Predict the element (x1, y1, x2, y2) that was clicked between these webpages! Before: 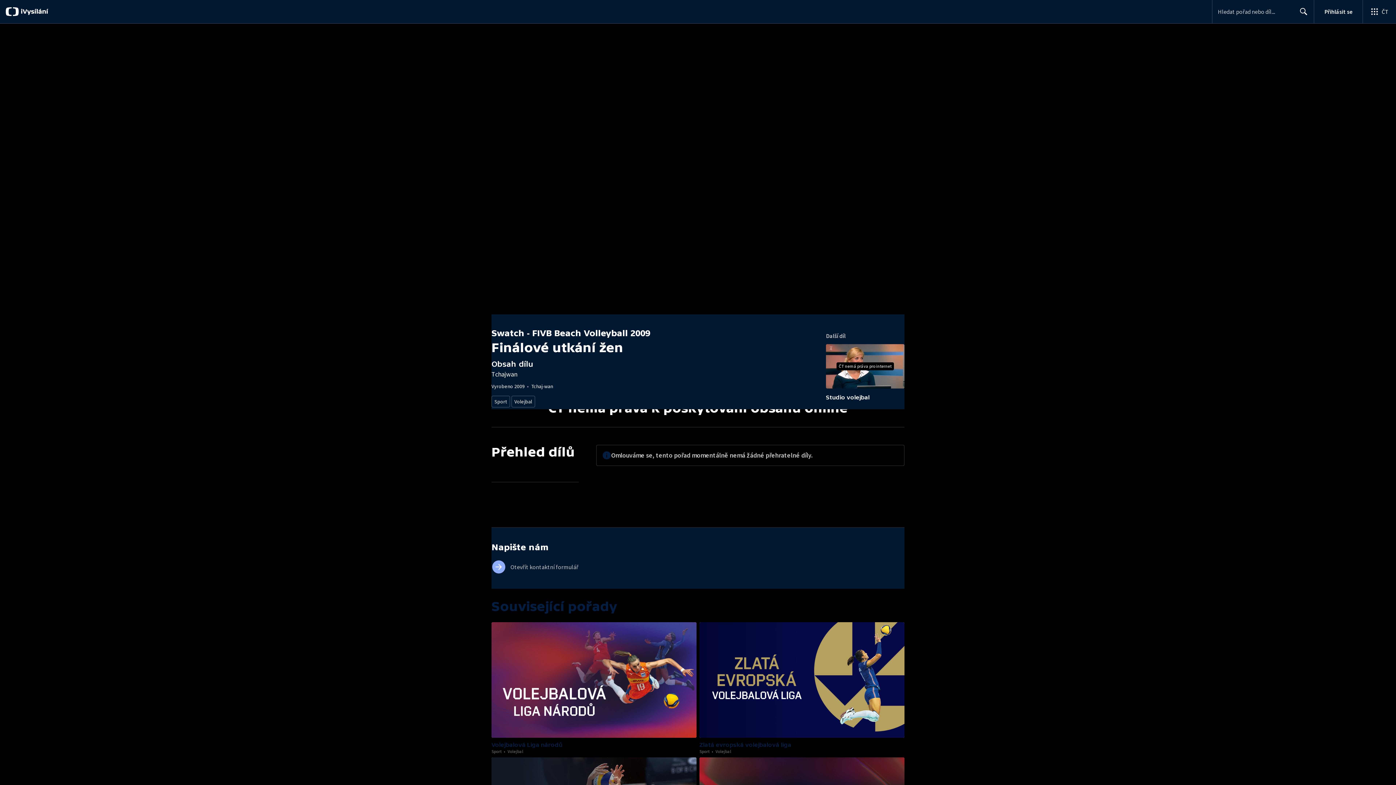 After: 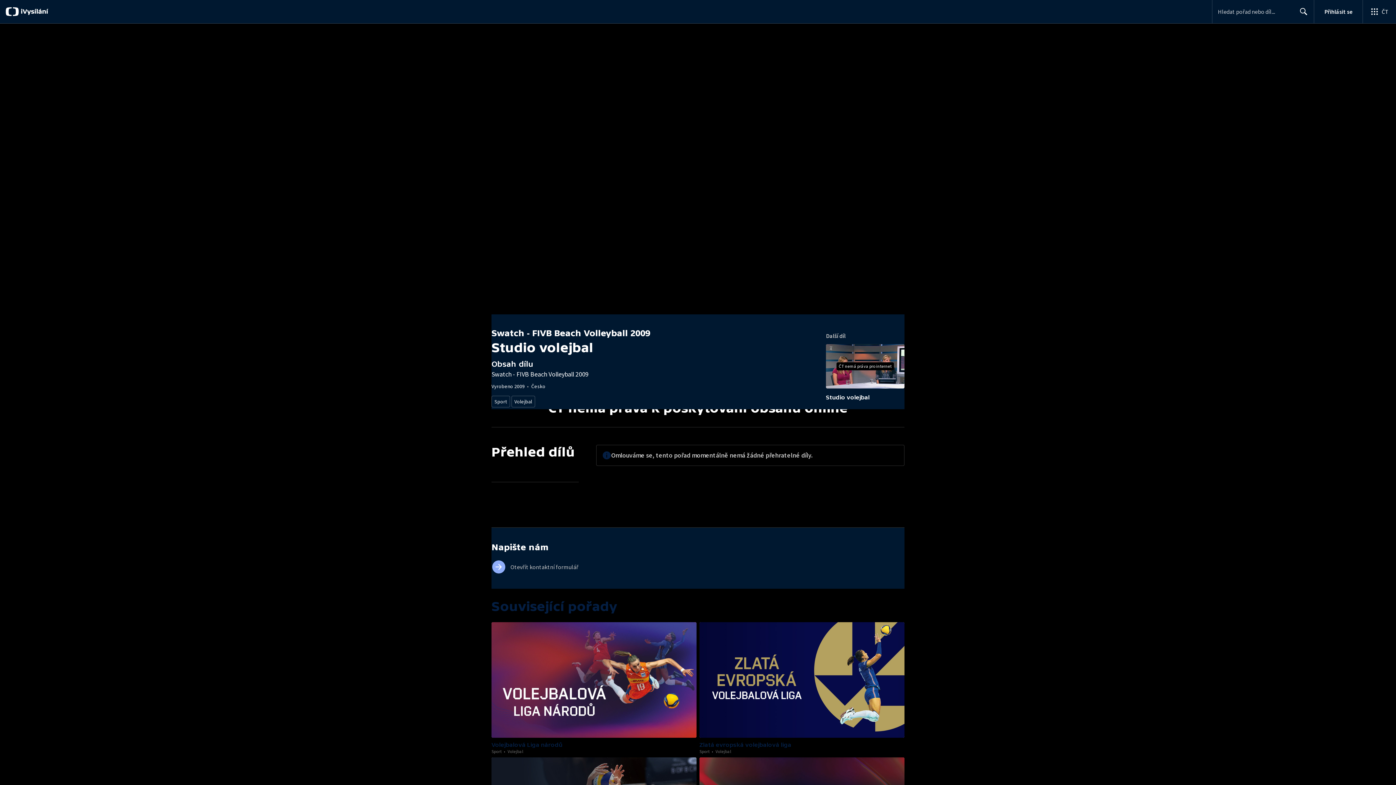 Action: bbox: (826, 344, 904, 393) label: ČT nemá práva pro internet